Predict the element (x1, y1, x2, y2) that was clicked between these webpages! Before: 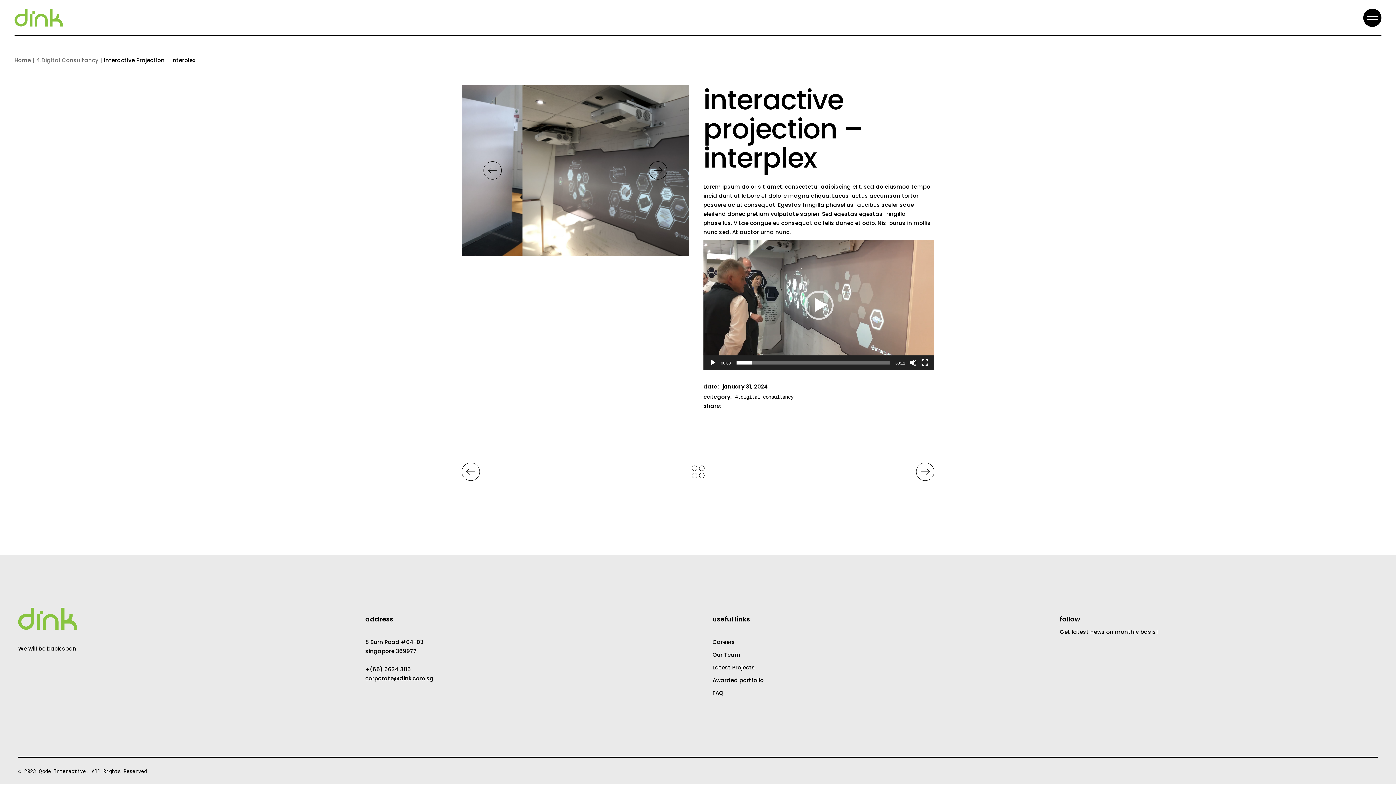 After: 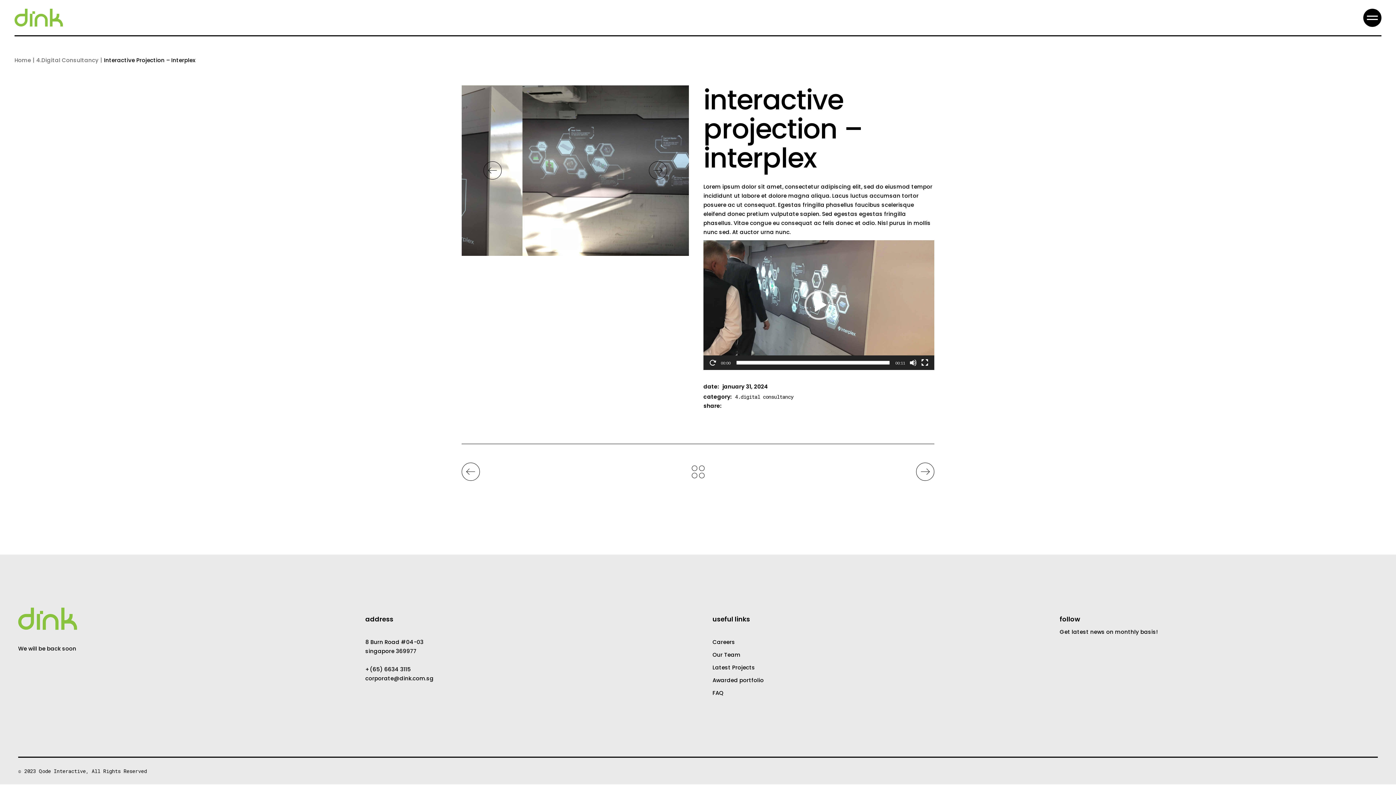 Action: bbox: (709, 359, 716, 366) label: Play